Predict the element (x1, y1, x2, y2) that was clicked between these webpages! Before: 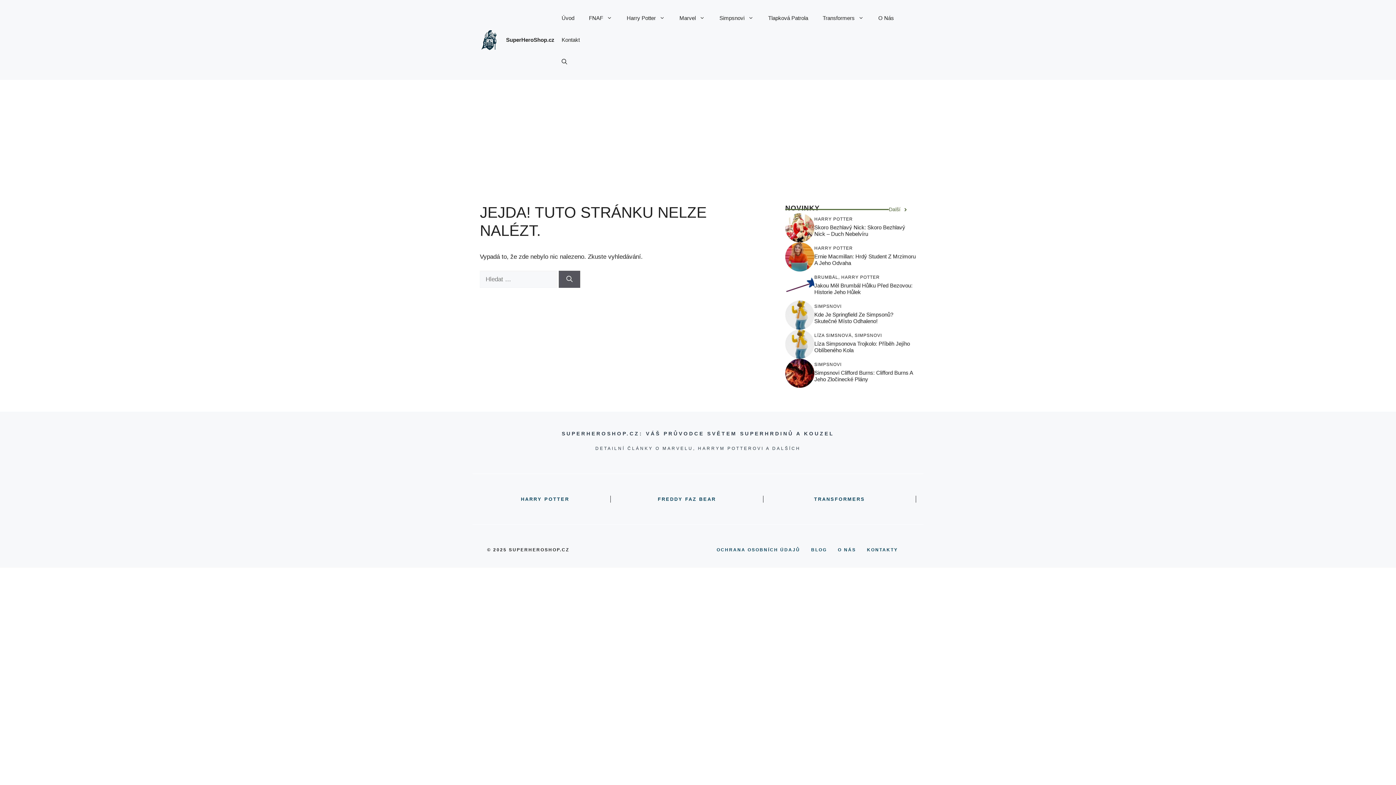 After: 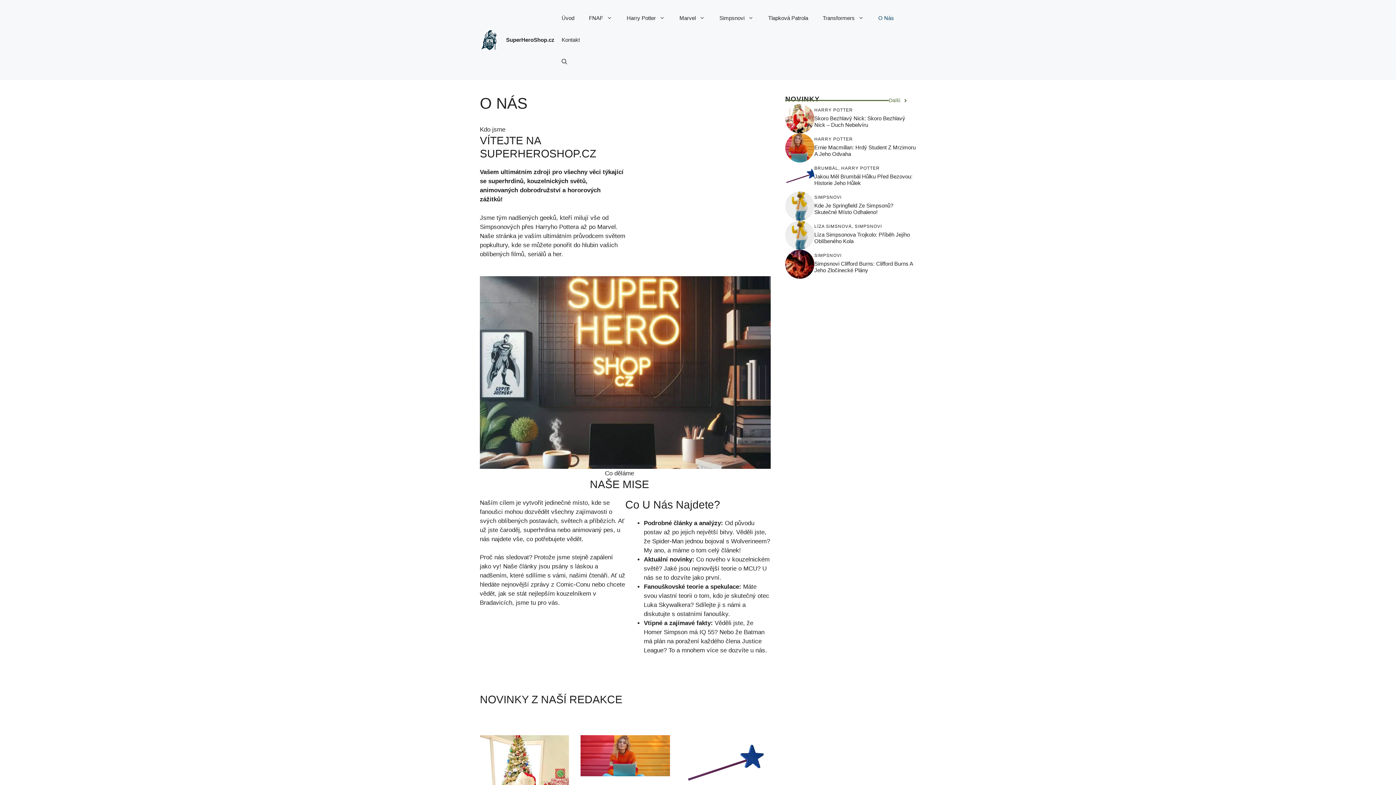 Action: bbox: (871, 7, 901, 29) label: O Nás